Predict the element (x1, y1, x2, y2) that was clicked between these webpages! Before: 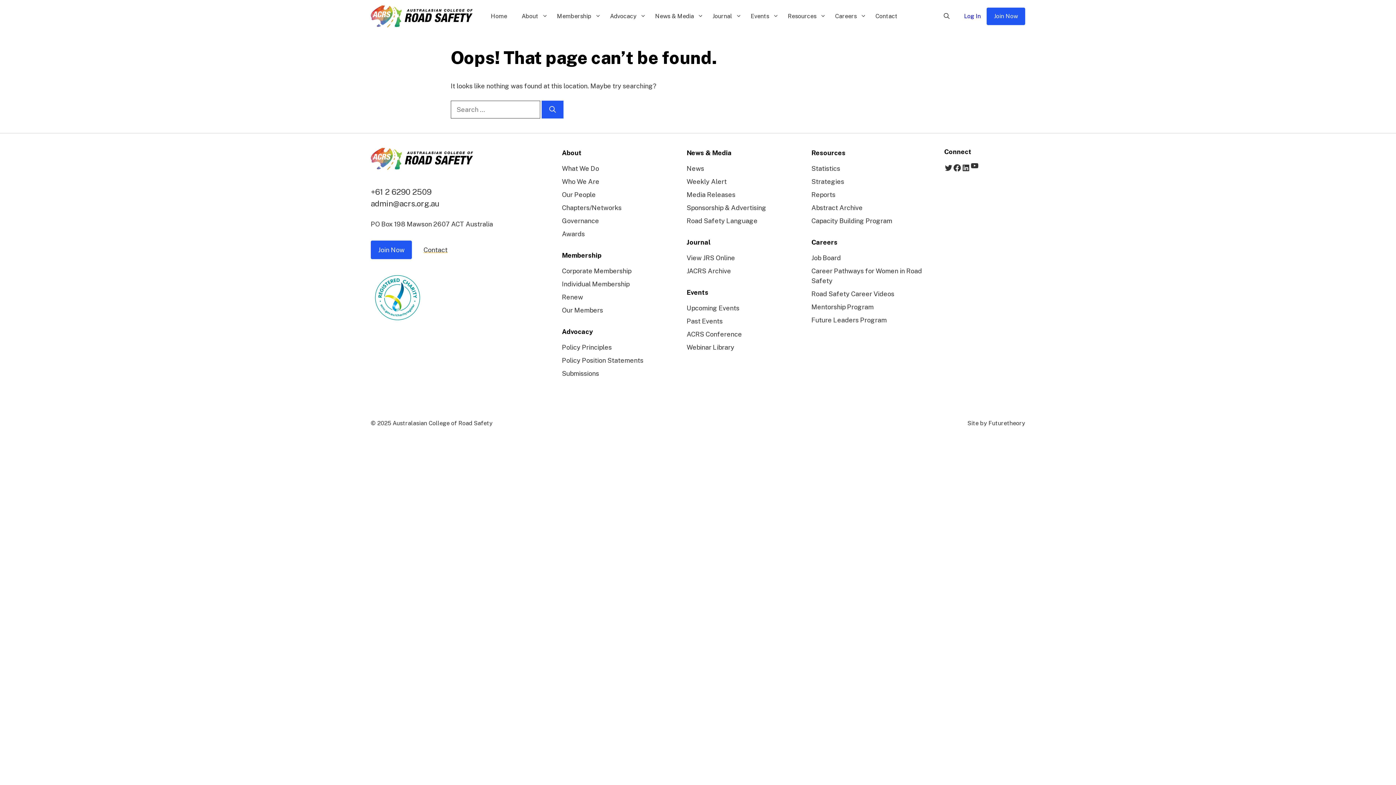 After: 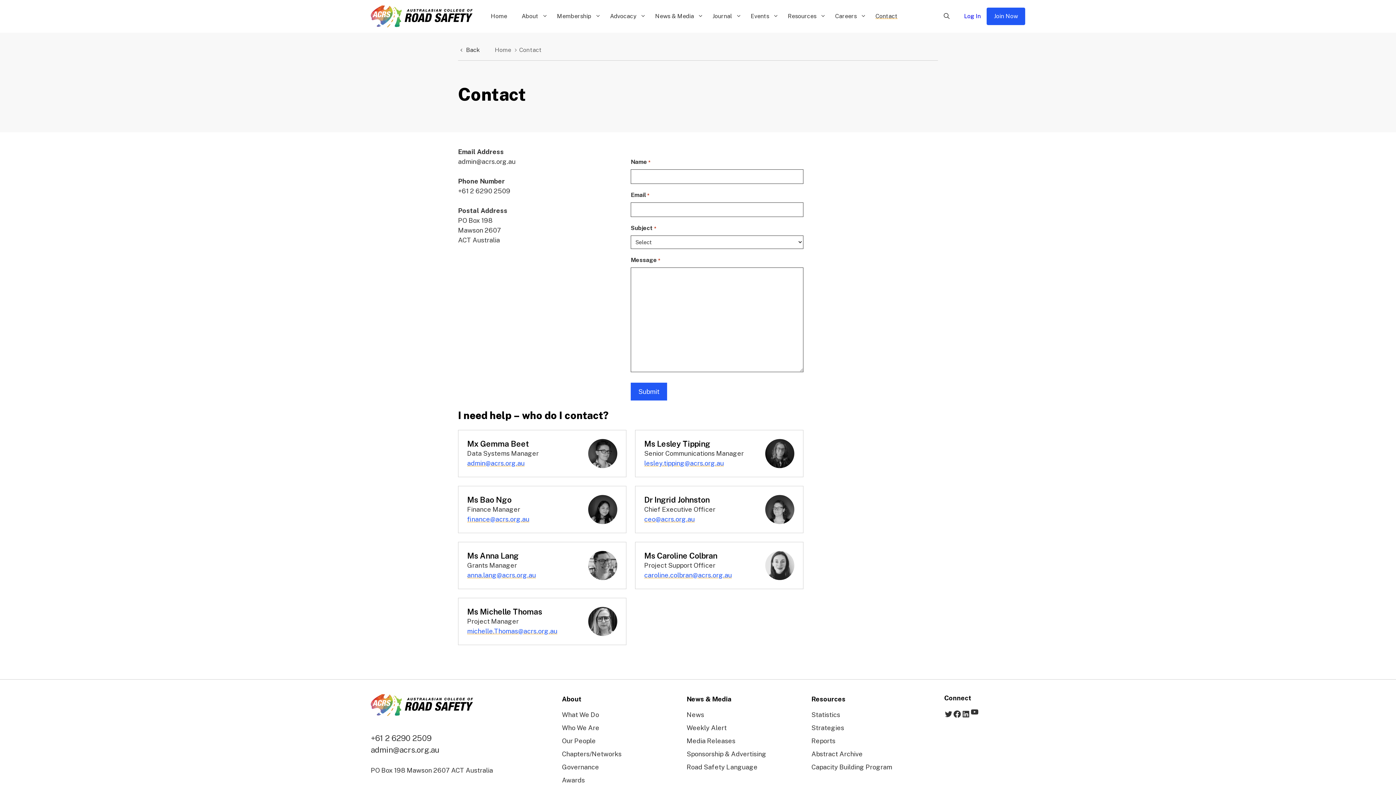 Action: label: Contact bbox: (423, 246, 447, 253)